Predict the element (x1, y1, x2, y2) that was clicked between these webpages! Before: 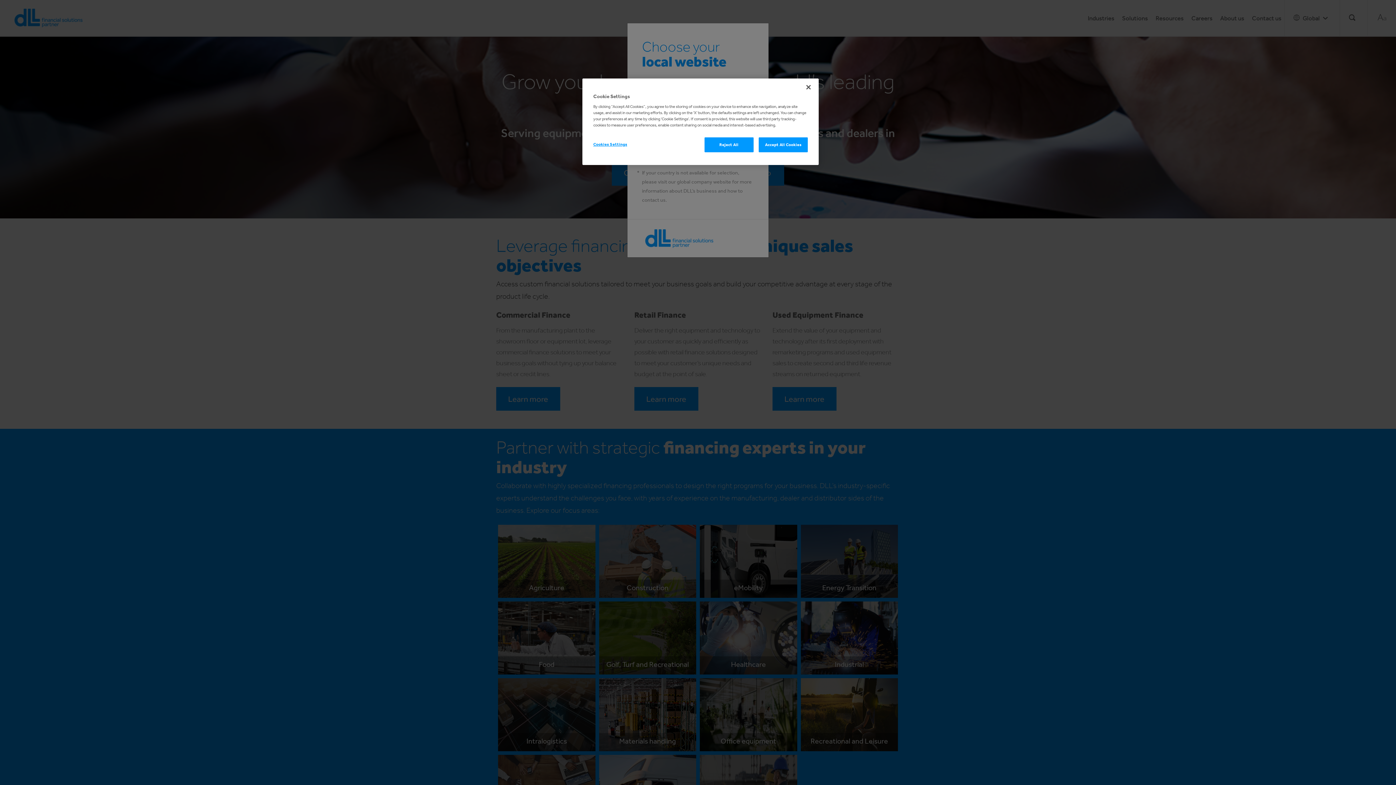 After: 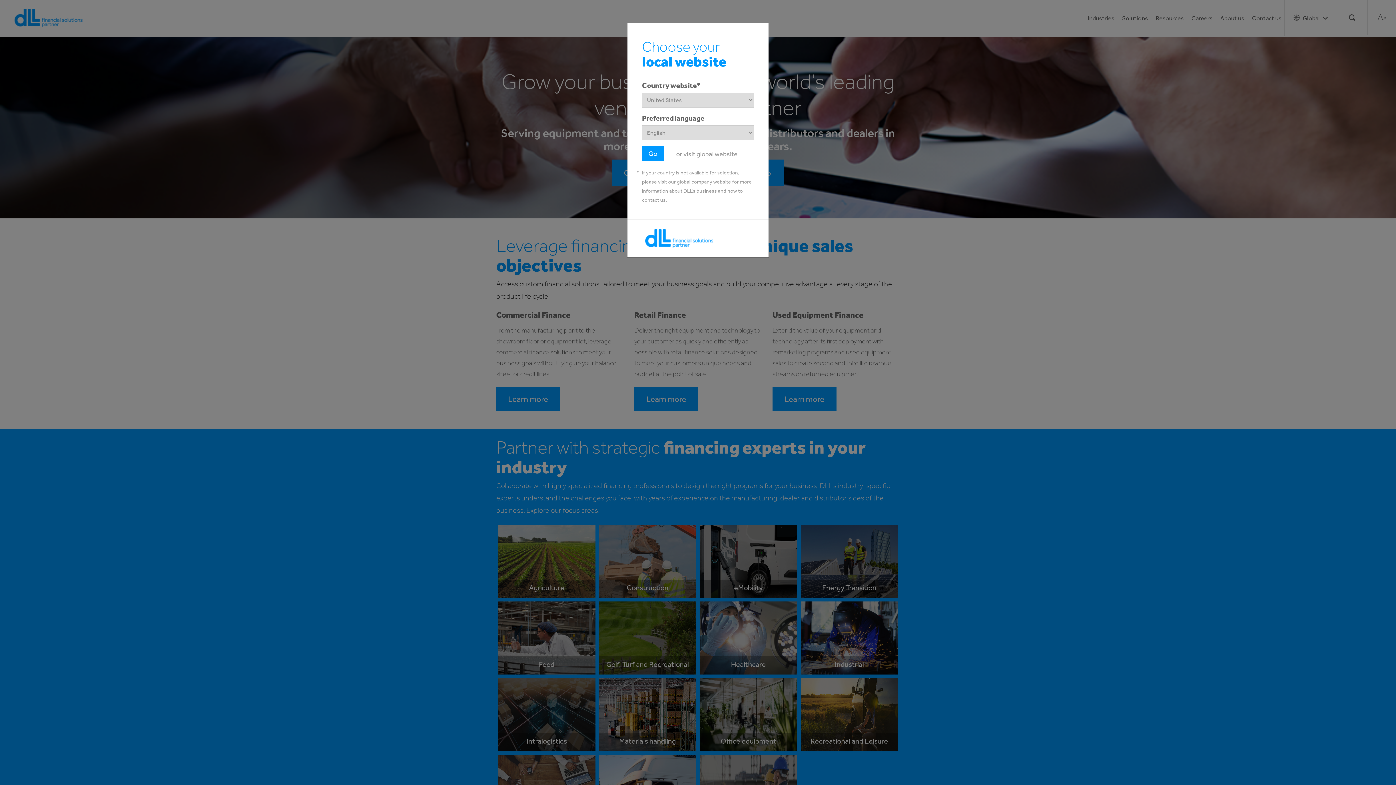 Action: label: Close bbox: (800, 79, 816, 95)